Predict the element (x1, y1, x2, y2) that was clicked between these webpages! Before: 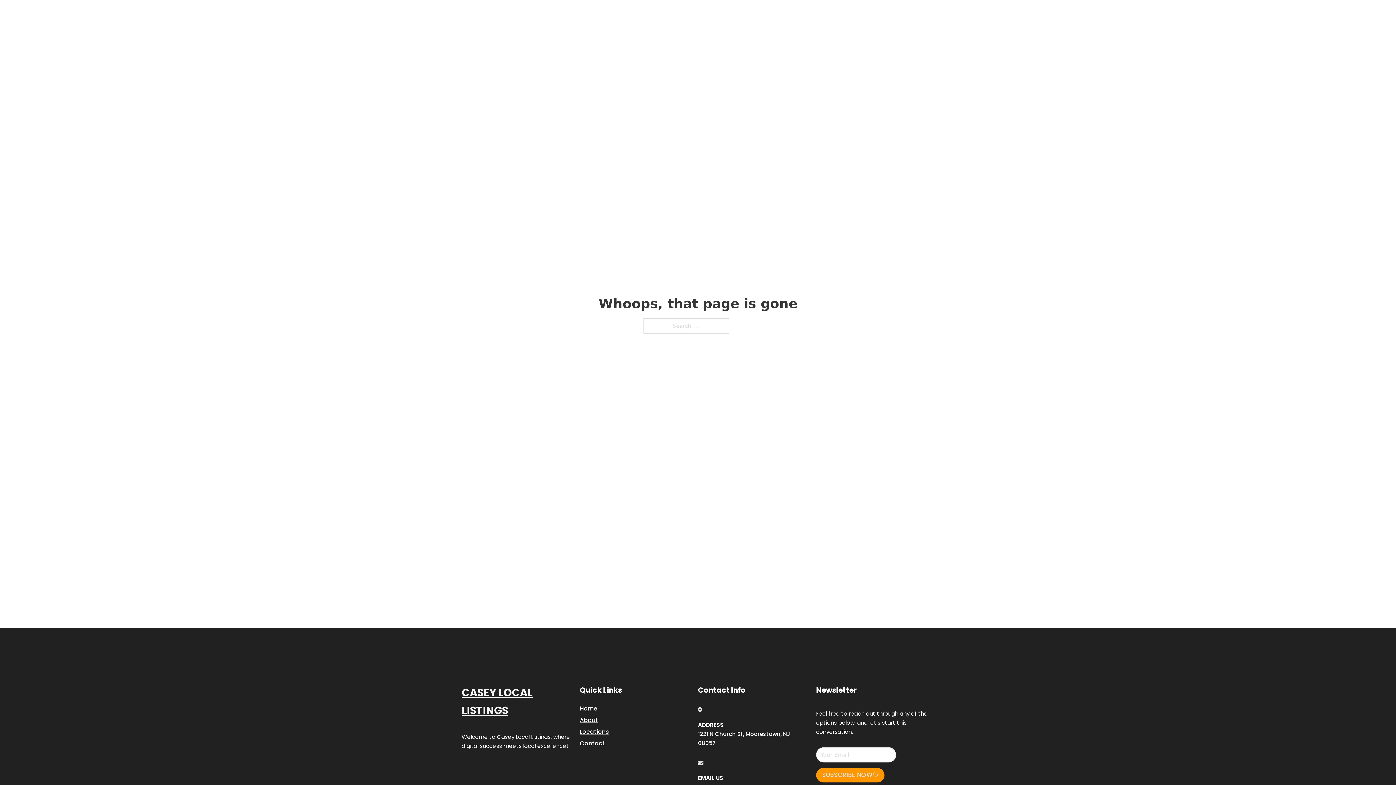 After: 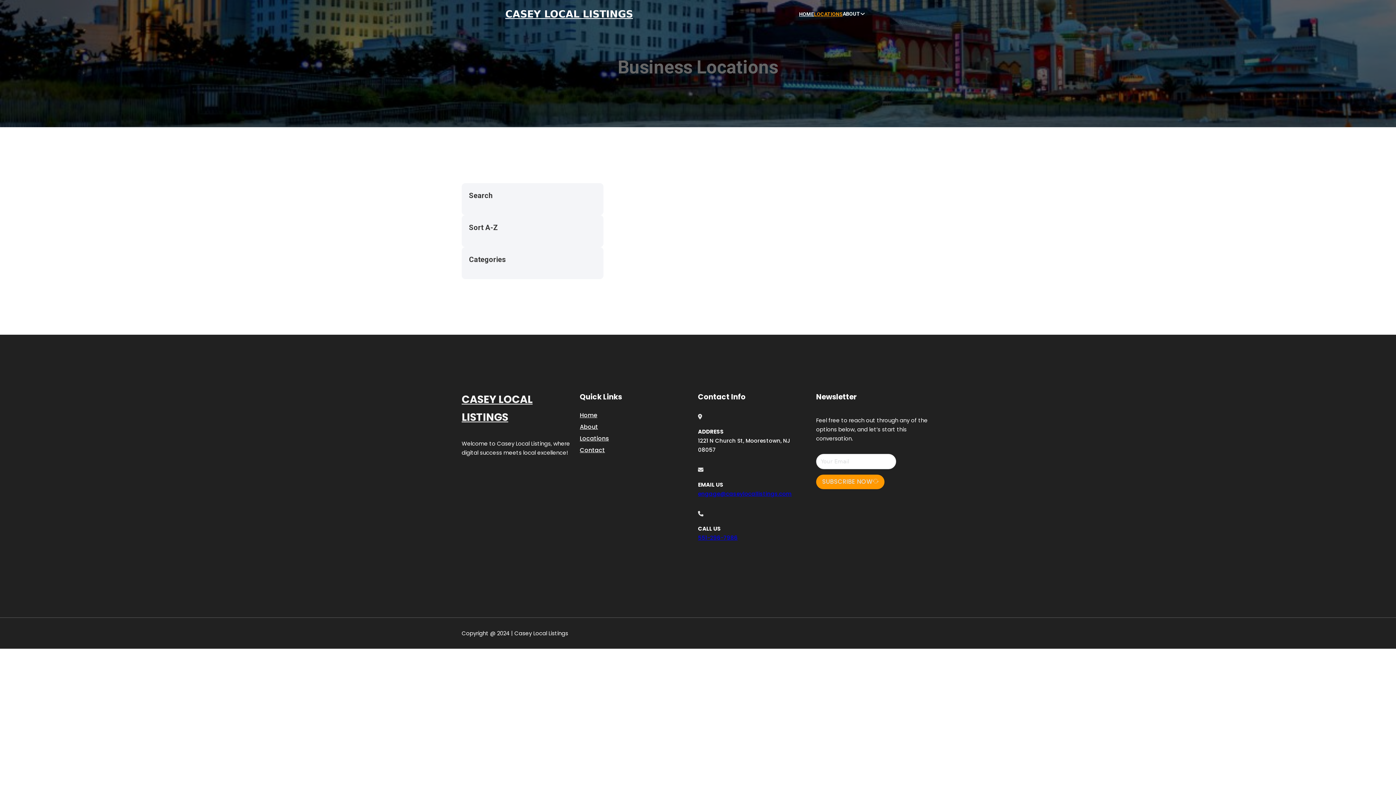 Action: bbox: (580, 727, 609, 736) label: Locations